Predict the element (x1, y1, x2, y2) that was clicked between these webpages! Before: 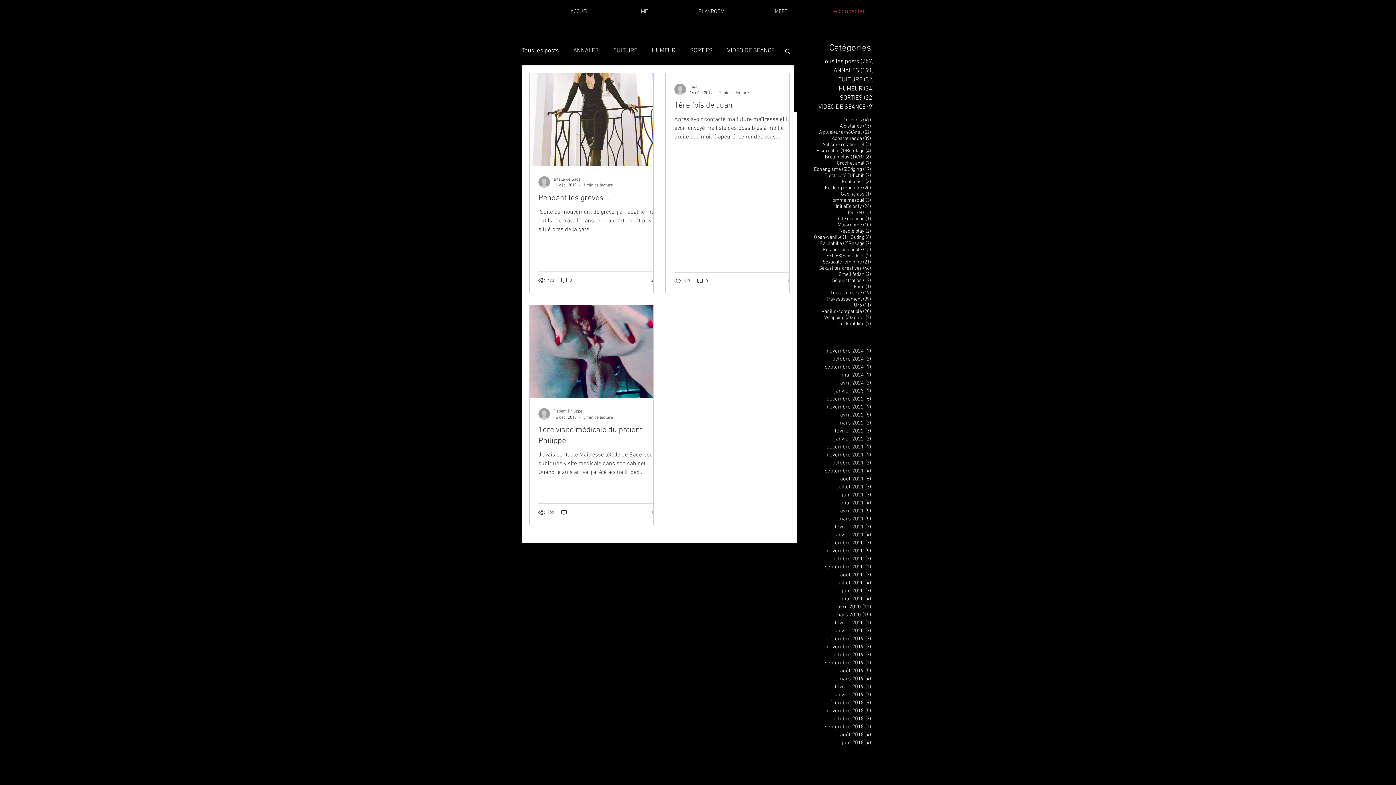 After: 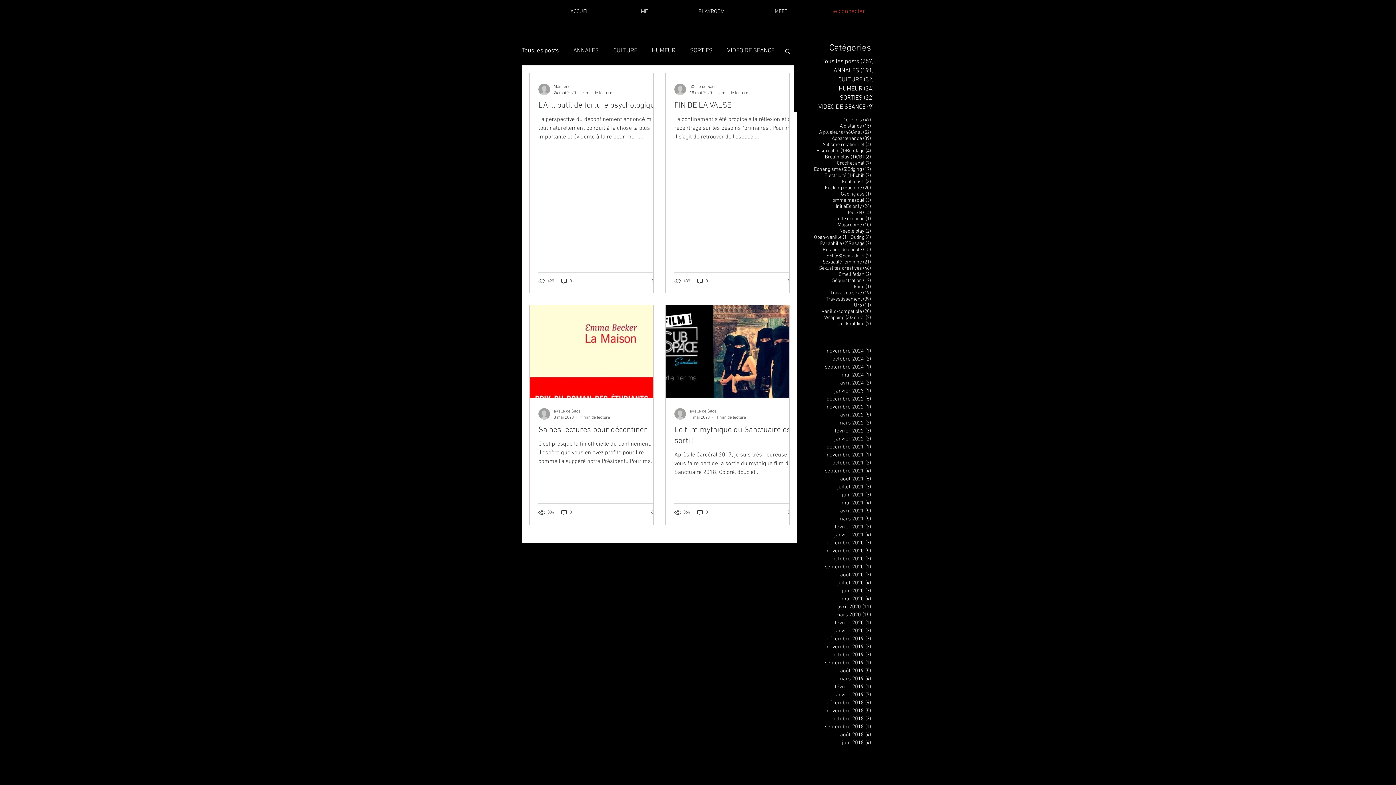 Action: label: mai 2020 (4)
4 posts bbox: (813, 595, 871, 603)